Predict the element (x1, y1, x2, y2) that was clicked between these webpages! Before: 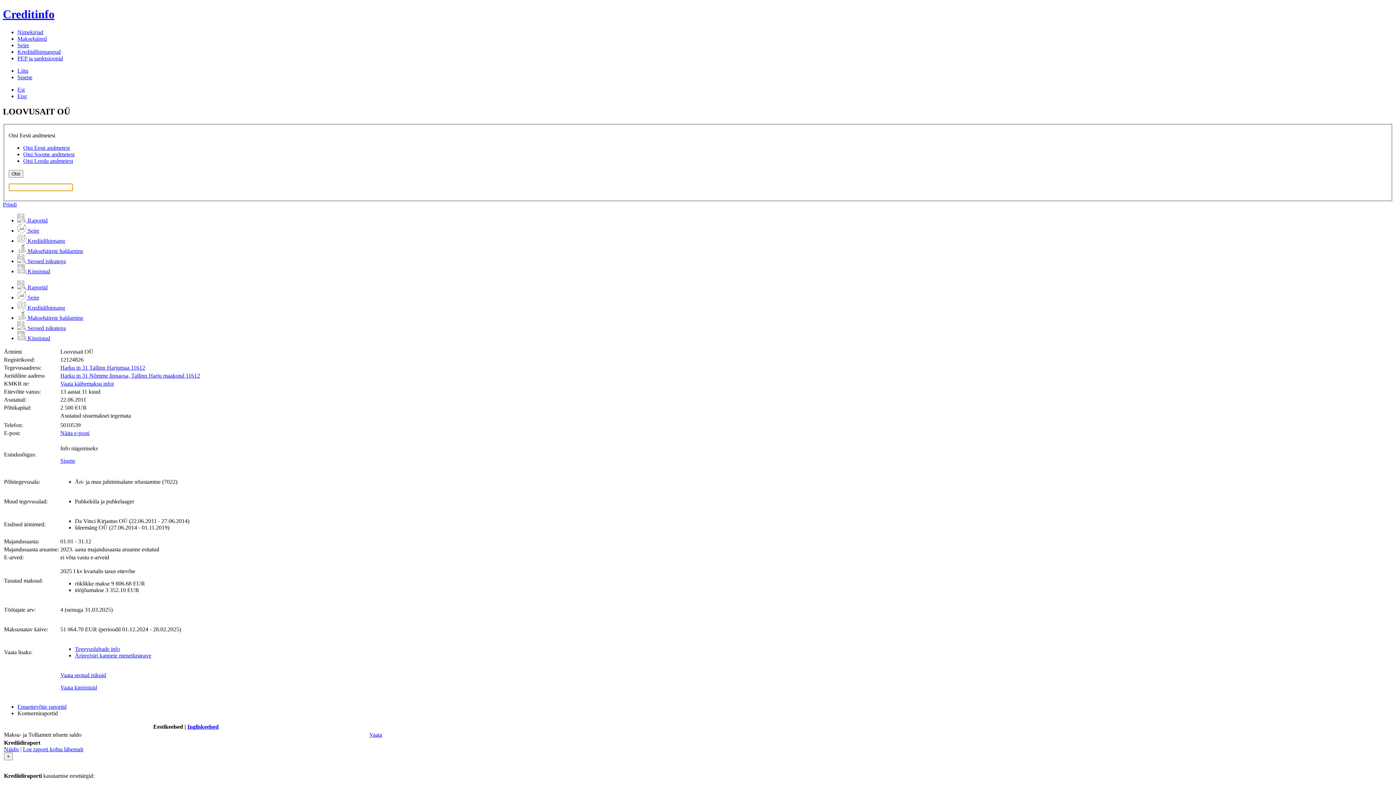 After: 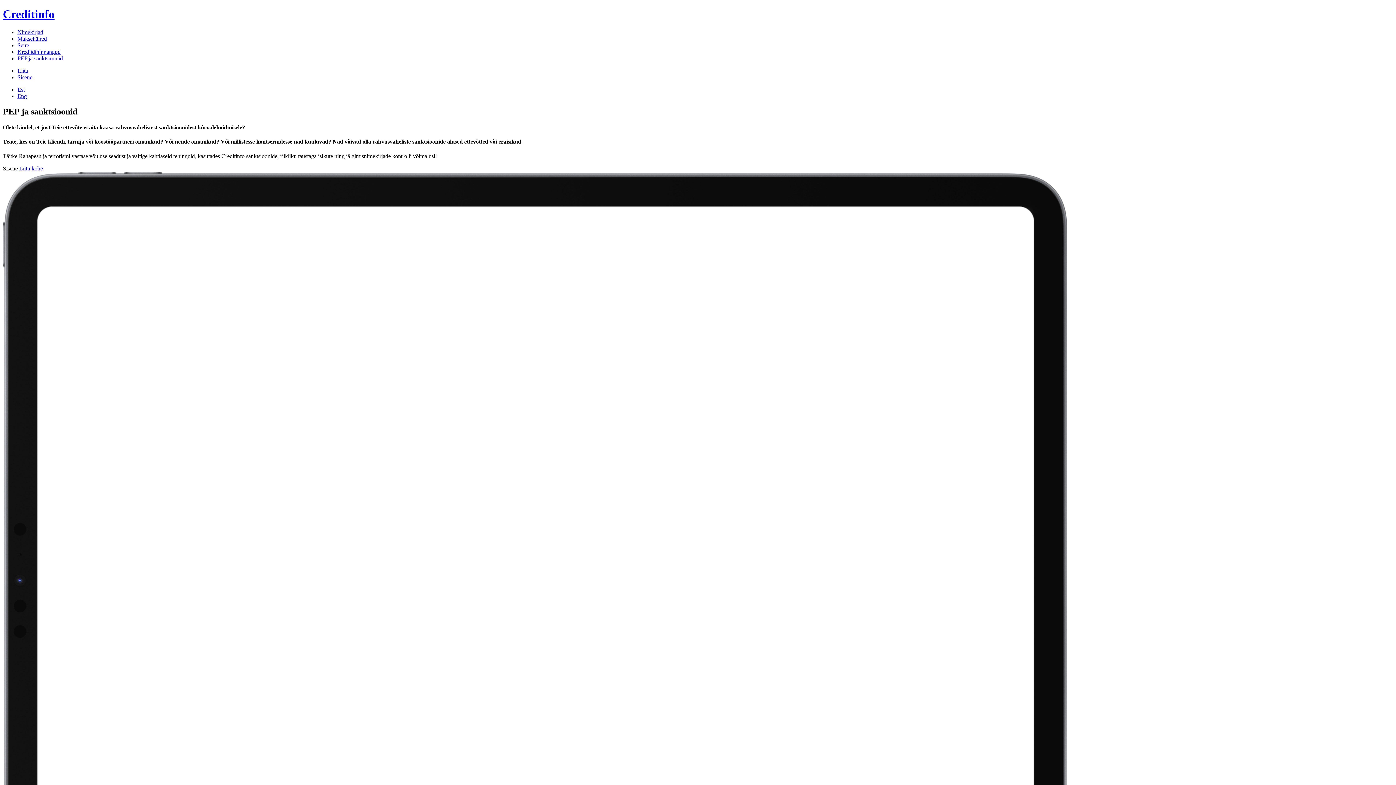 Action: label: PEP ja sanktsioonid bbox: (17, 55, 62, 61)